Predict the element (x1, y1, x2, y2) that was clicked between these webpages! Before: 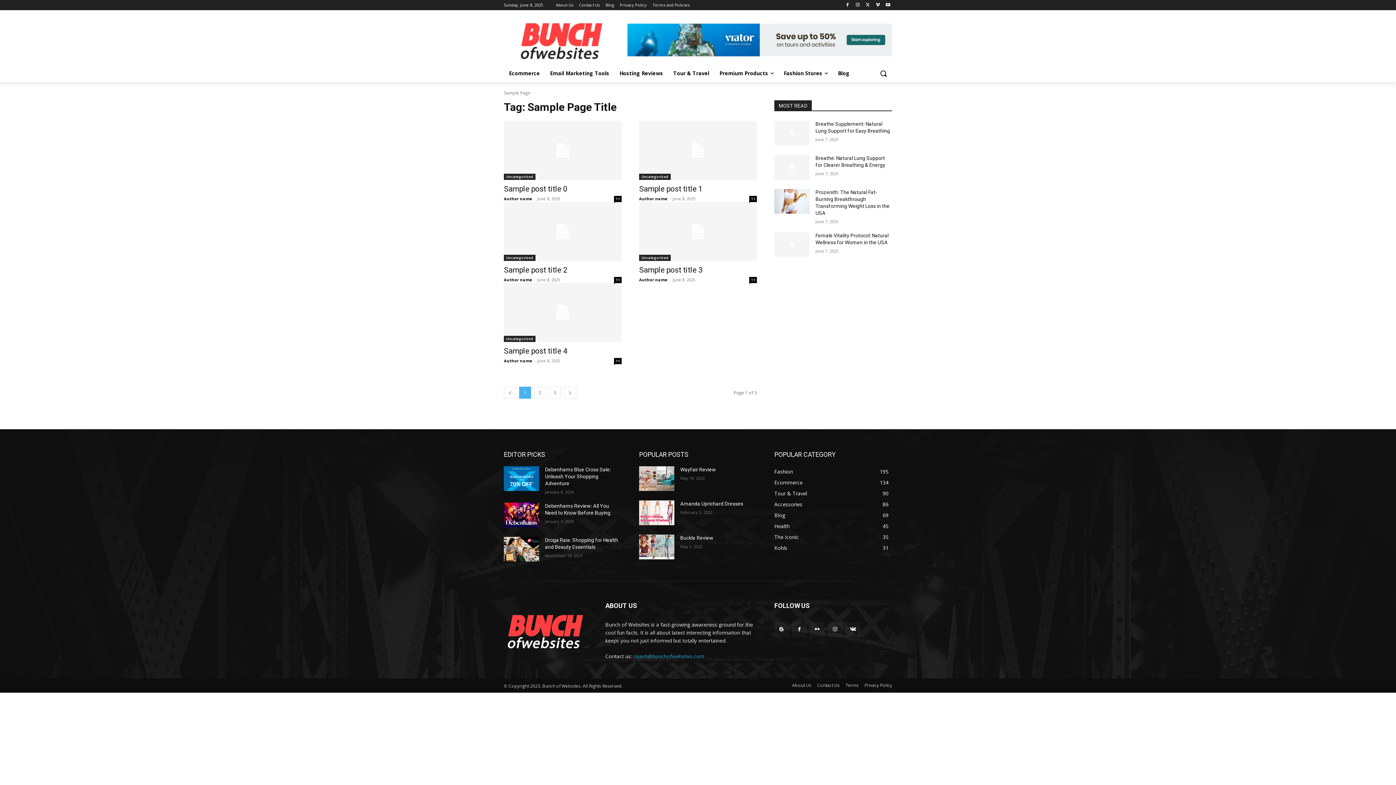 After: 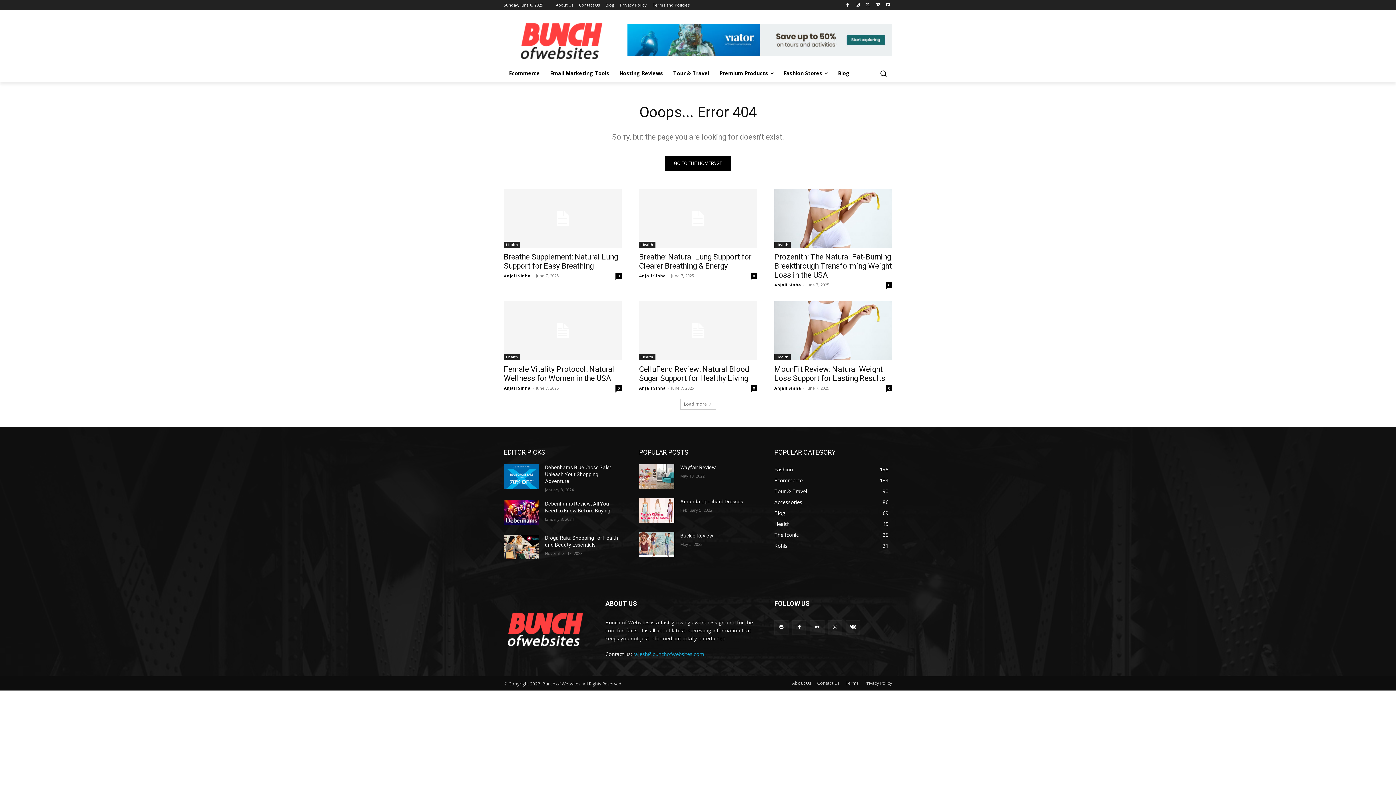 Action: bbox: (549, 386, 561, 398) label: 3